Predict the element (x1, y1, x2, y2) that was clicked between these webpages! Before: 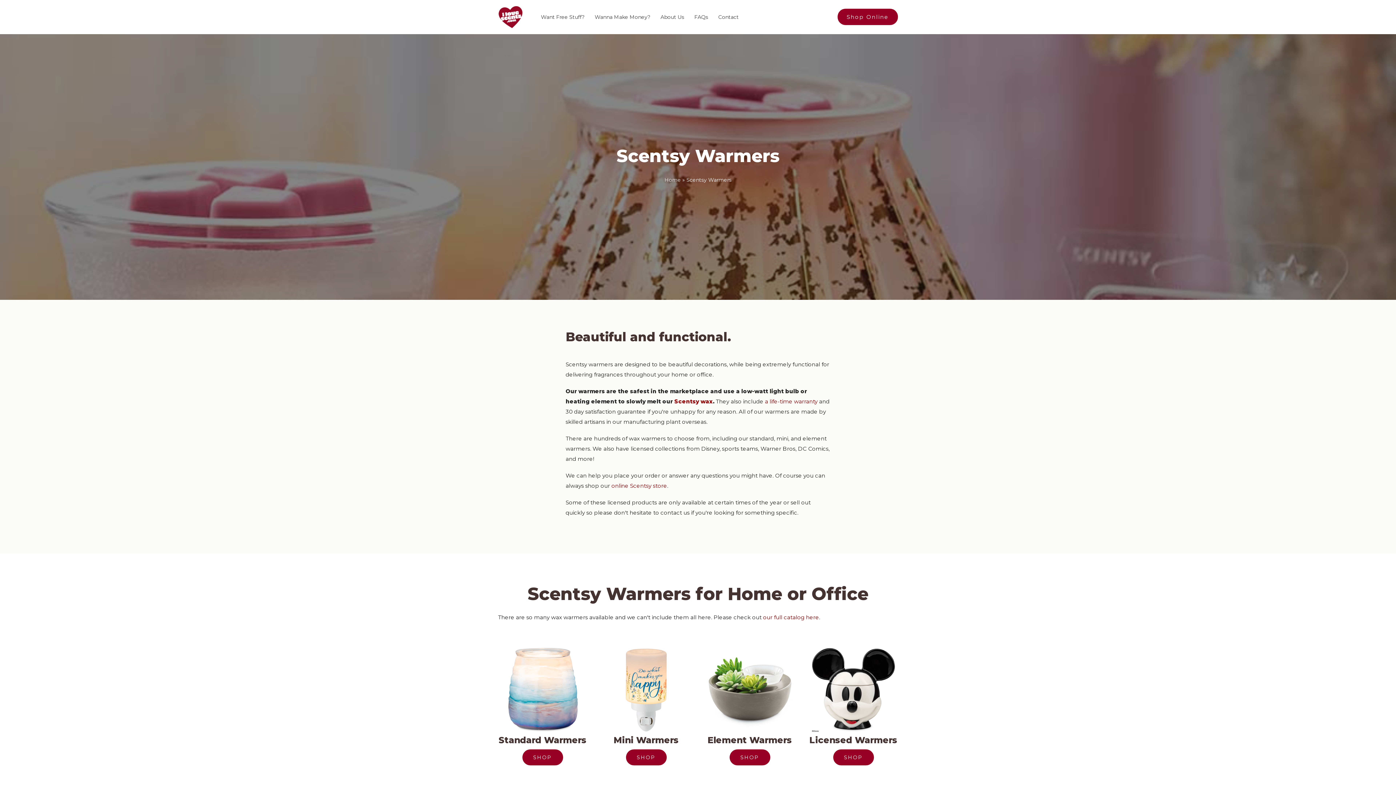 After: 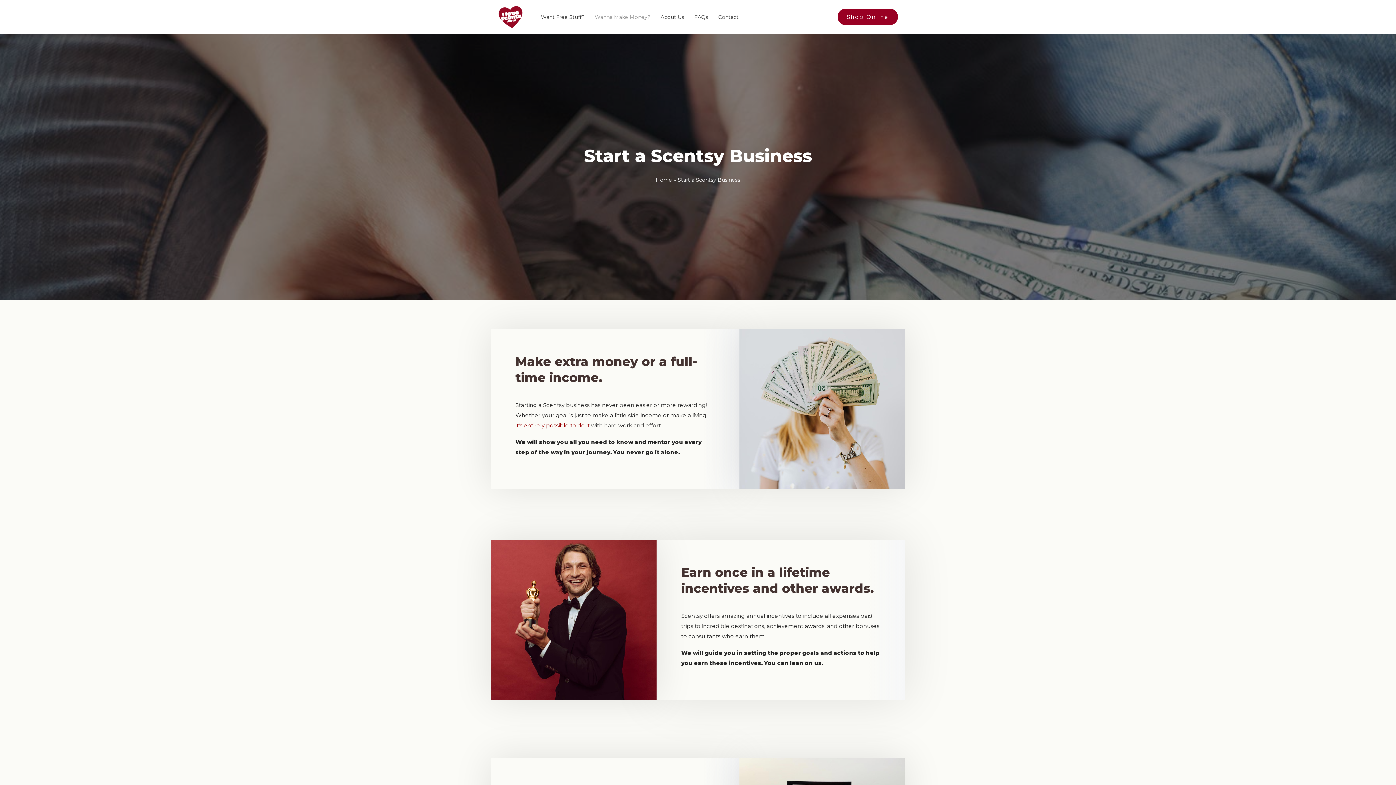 Action: label: Wanna Make Money? bbox: (589, 4, 655, 29)